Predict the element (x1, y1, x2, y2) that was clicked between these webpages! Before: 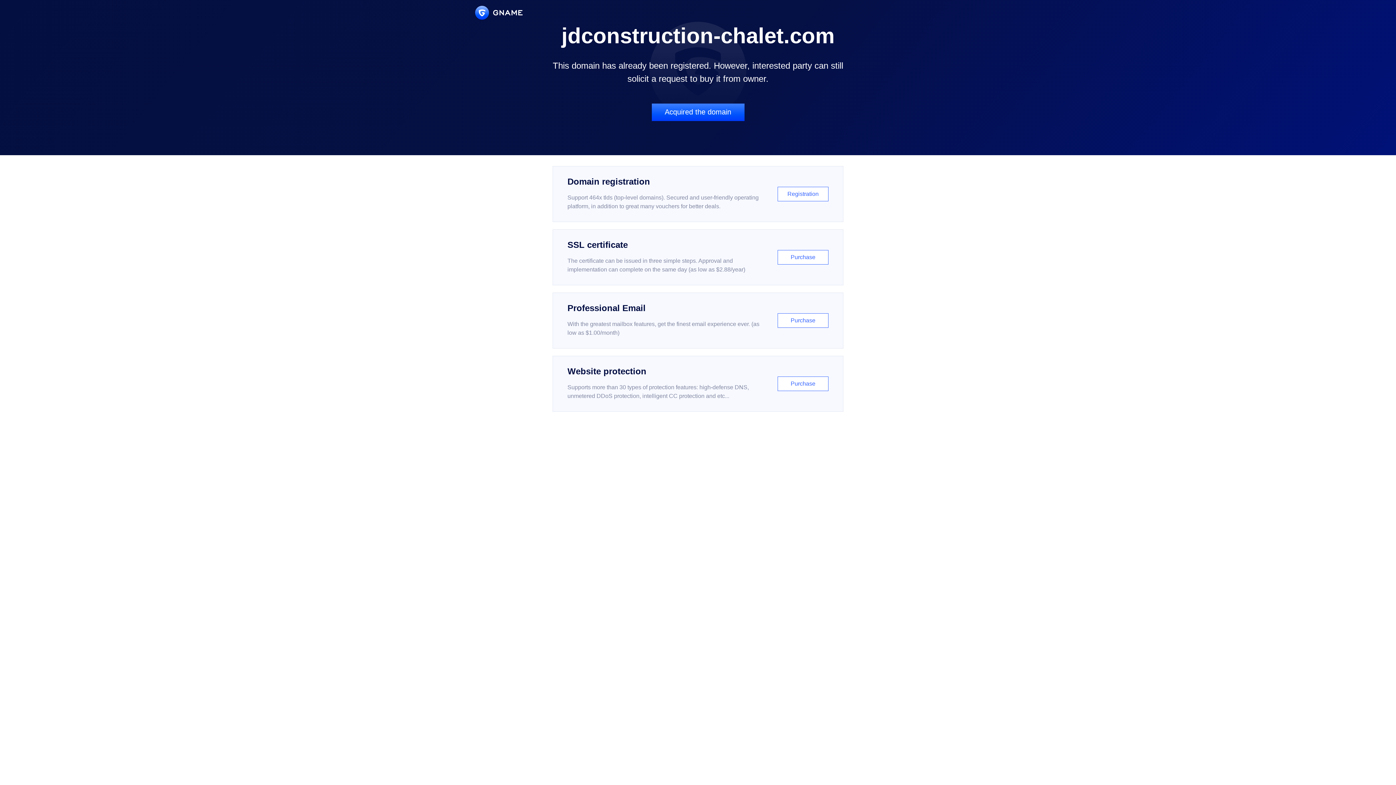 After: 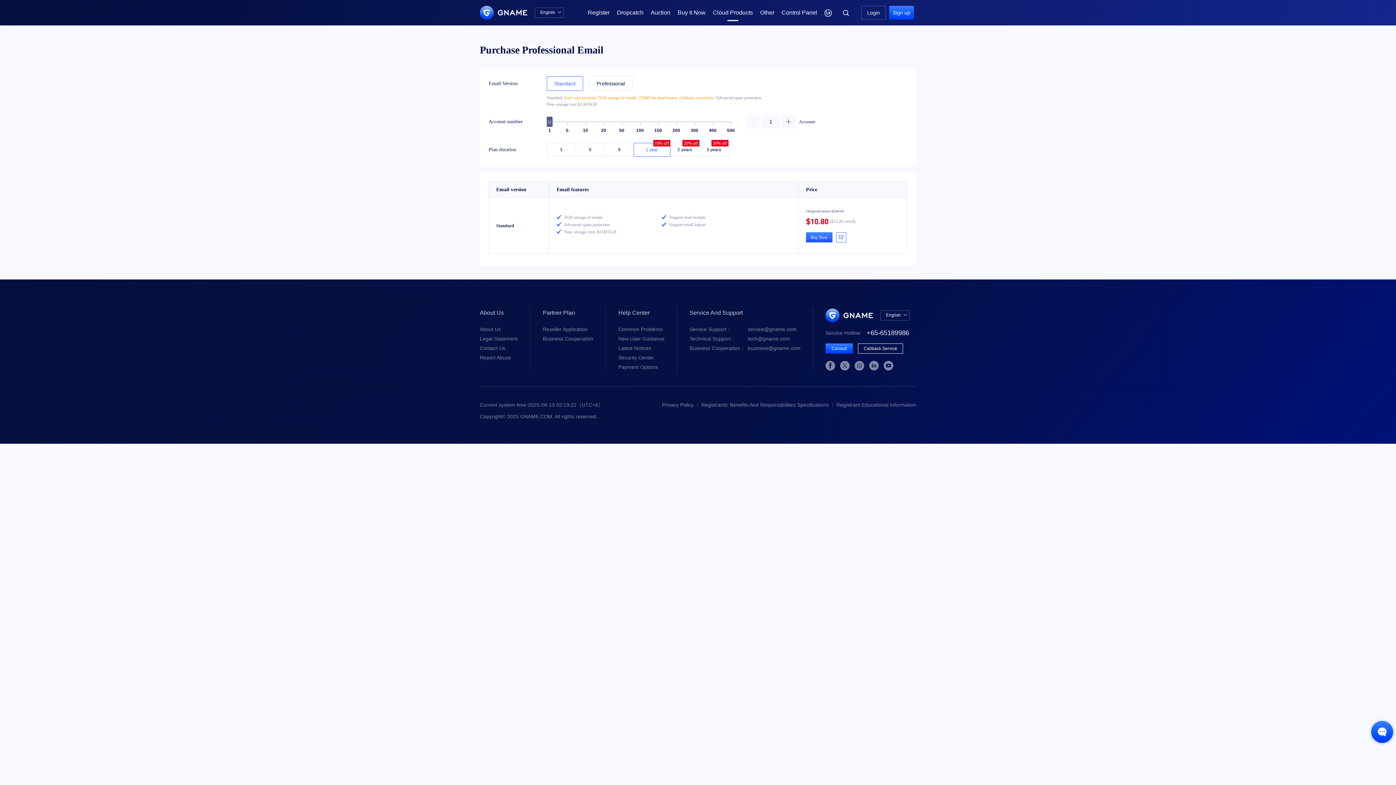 Action: label: Professional Email

With the greatest mailbox features, get the finest email experience ever. (as low as $1.00/month)

Purchase bbox: (552, 292, 843, 348)